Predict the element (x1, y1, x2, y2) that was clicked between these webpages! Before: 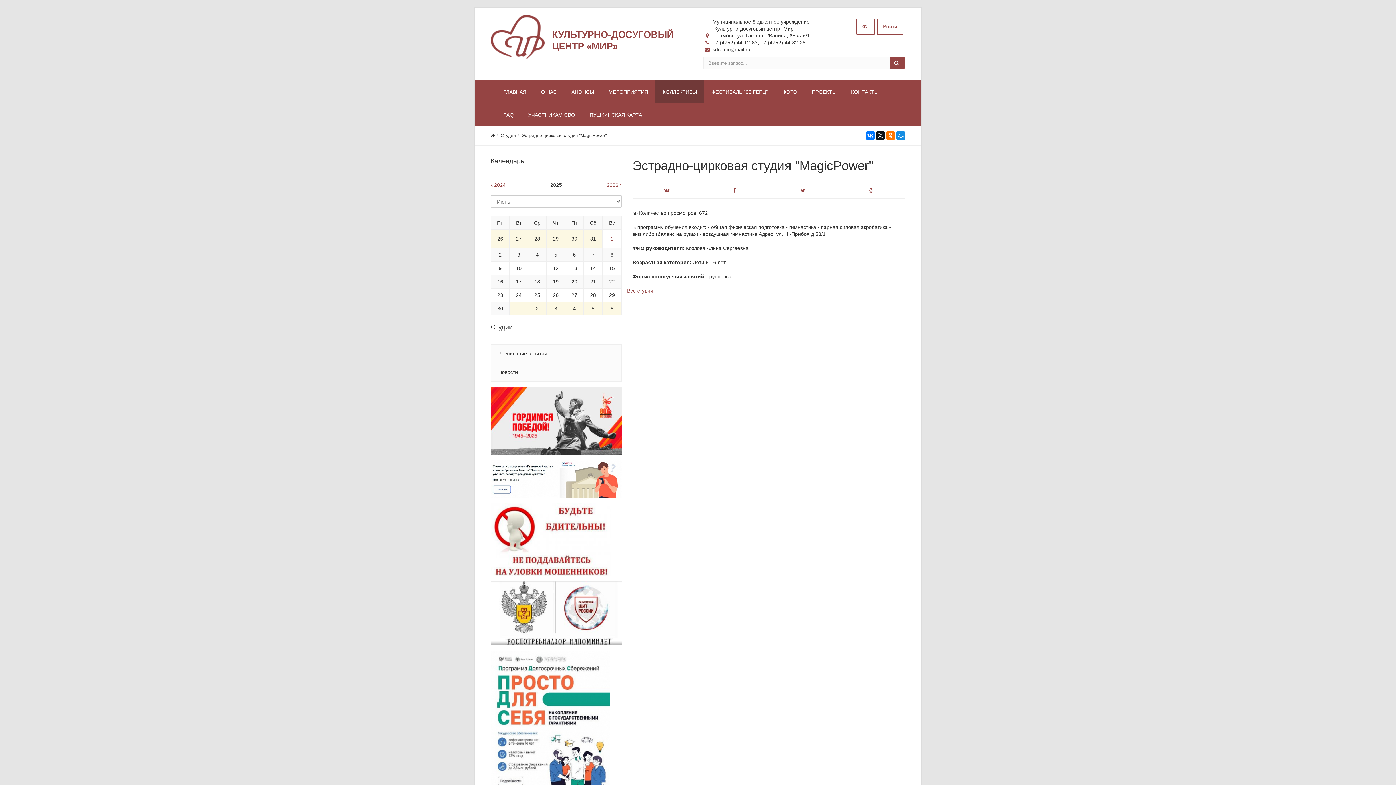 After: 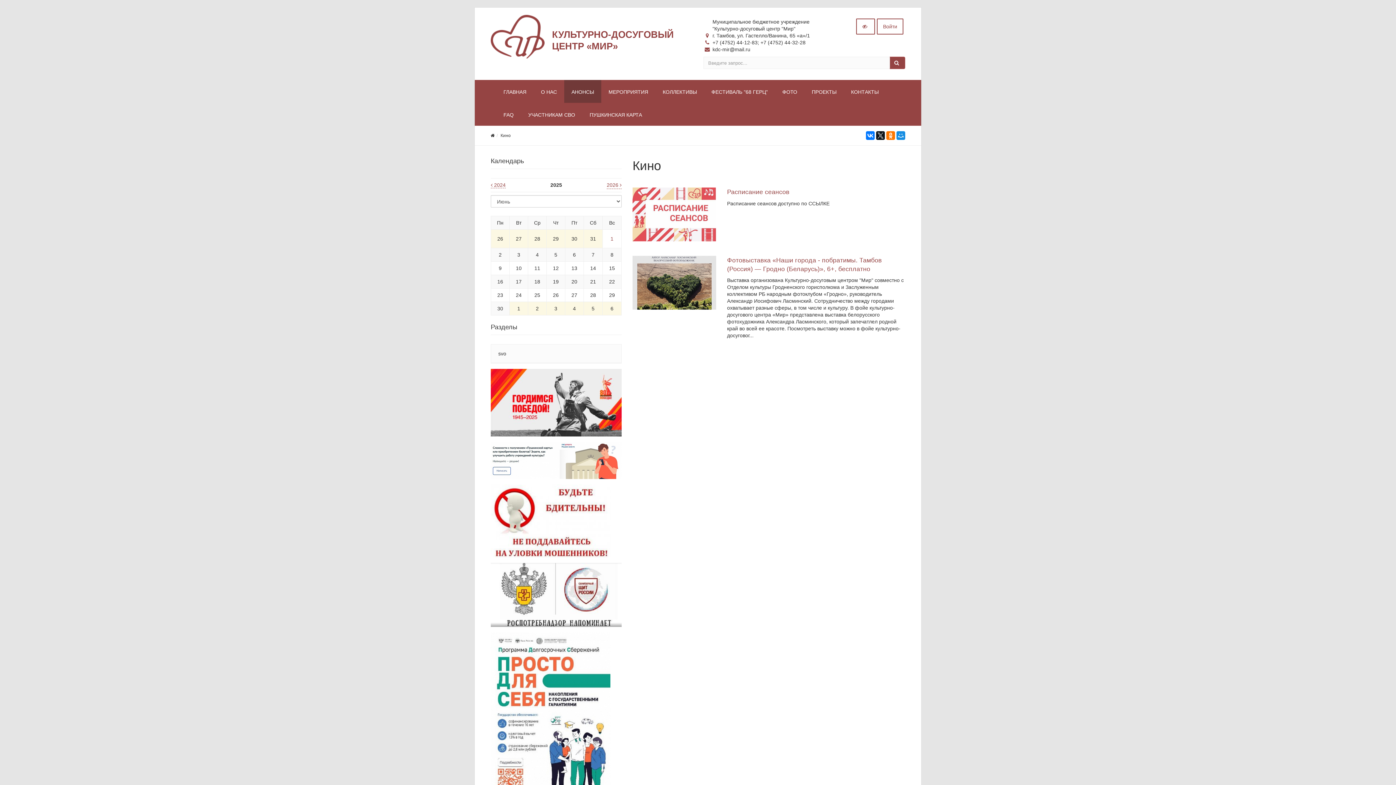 Action: bbox: (564, 80, 601, 102) label: АНОНСЫ